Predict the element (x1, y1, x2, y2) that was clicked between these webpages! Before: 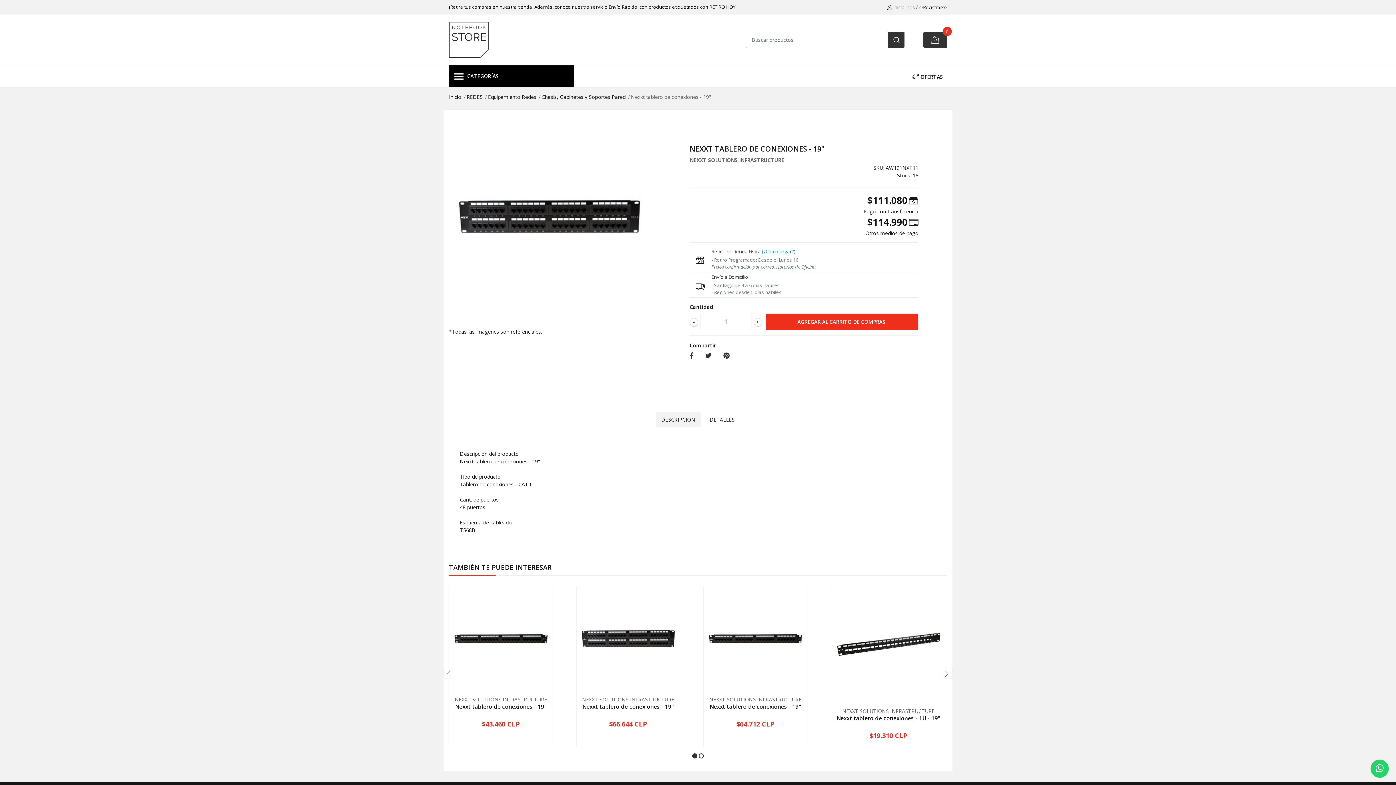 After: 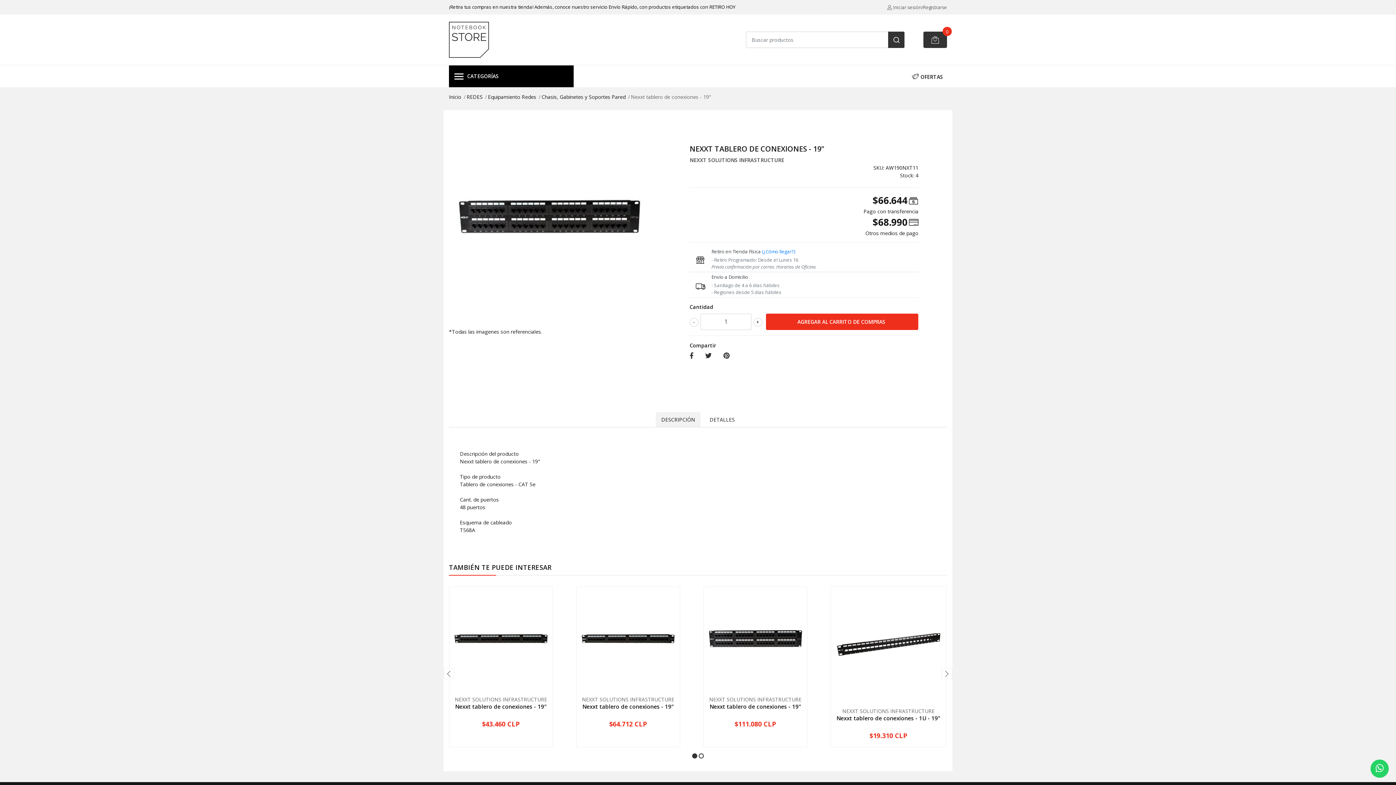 Action: bbox: (582, 703, 674, 710) label: Nexxt tablero de conexiones - 19"